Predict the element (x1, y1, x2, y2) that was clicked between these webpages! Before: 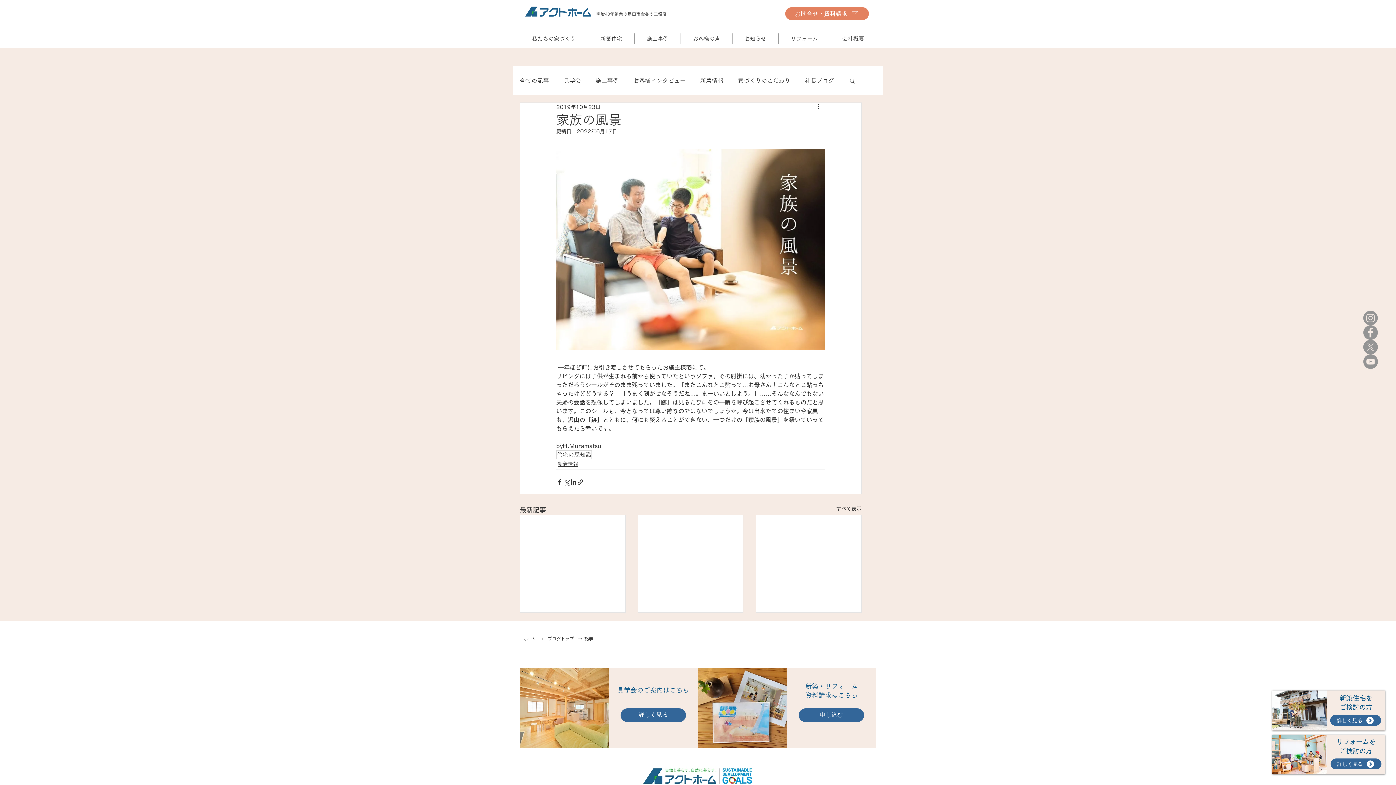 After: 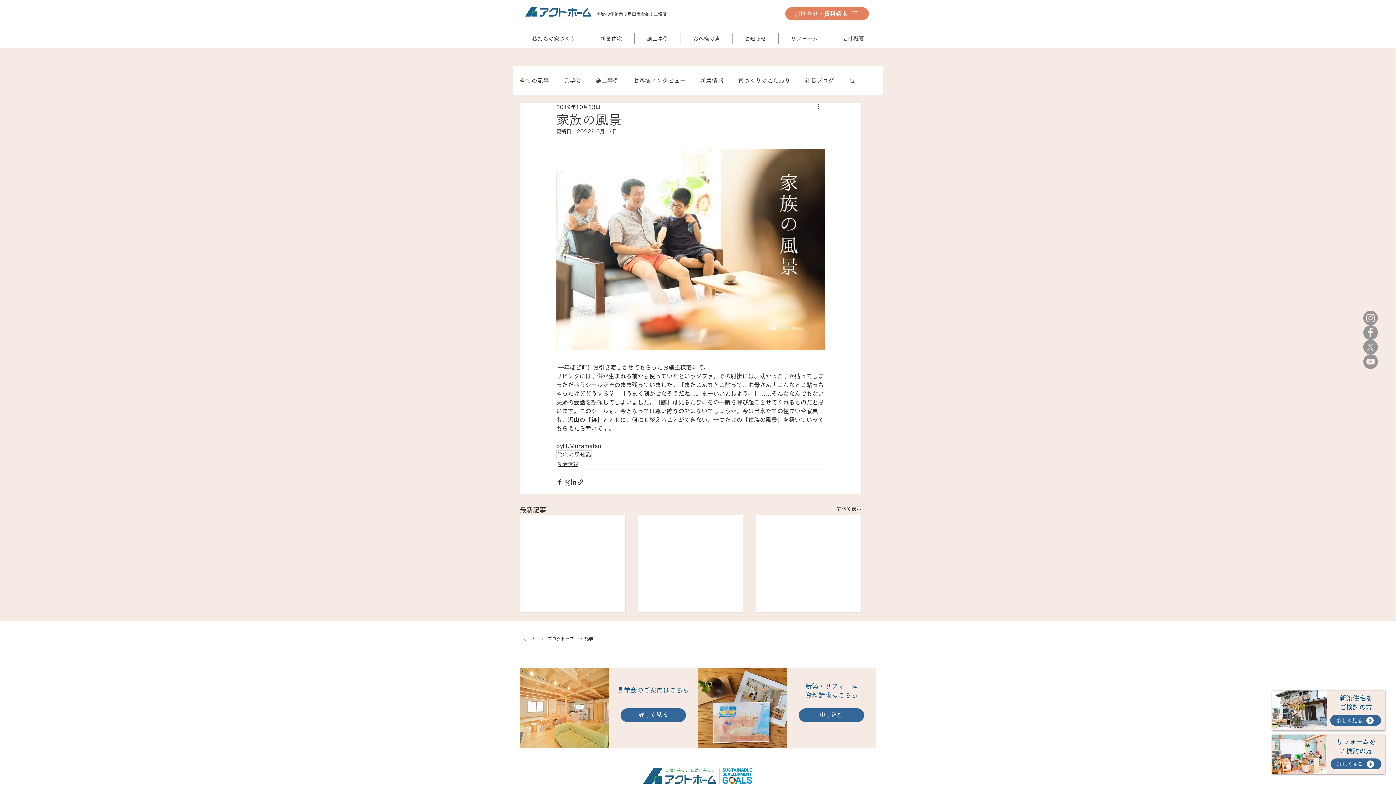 Action: label: リフォーム bbox: (778, 33, 830, 44)